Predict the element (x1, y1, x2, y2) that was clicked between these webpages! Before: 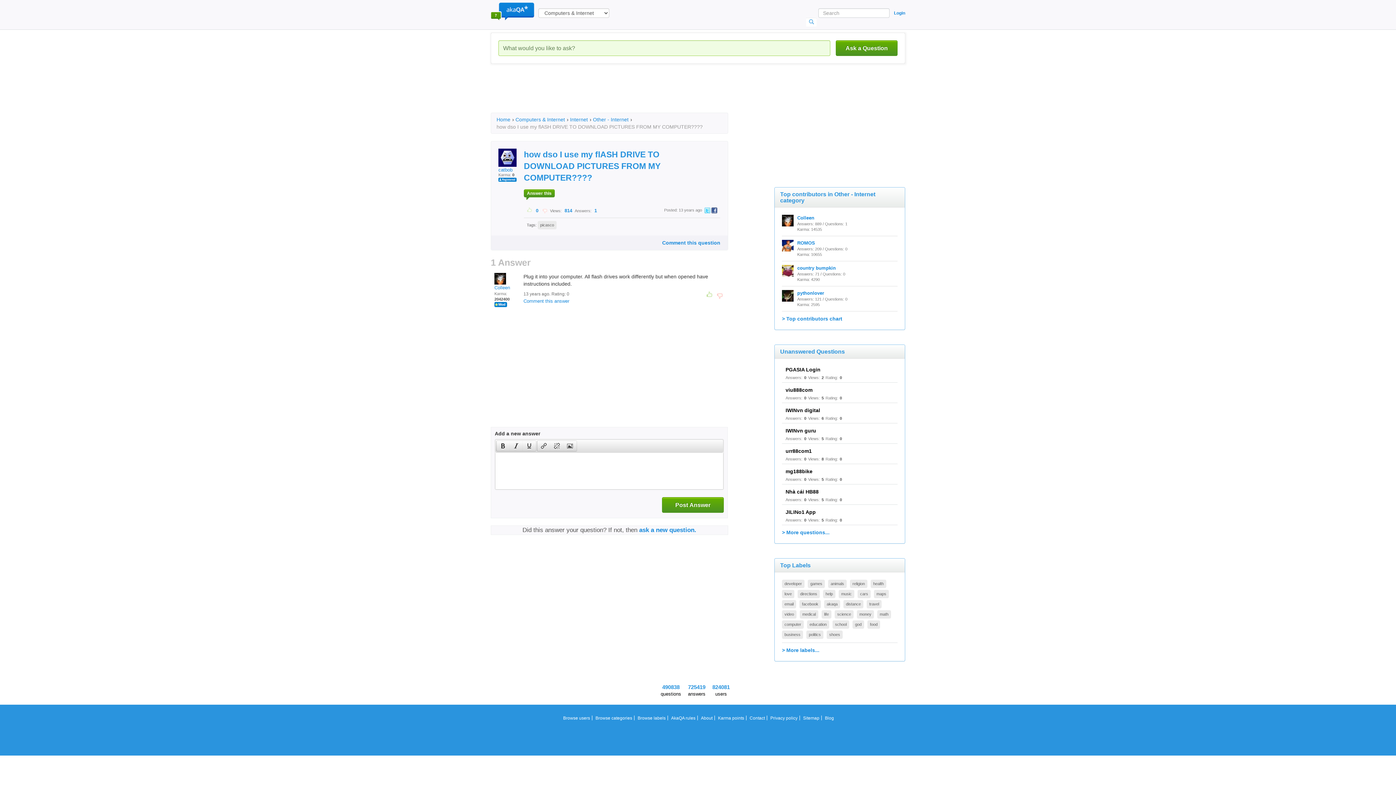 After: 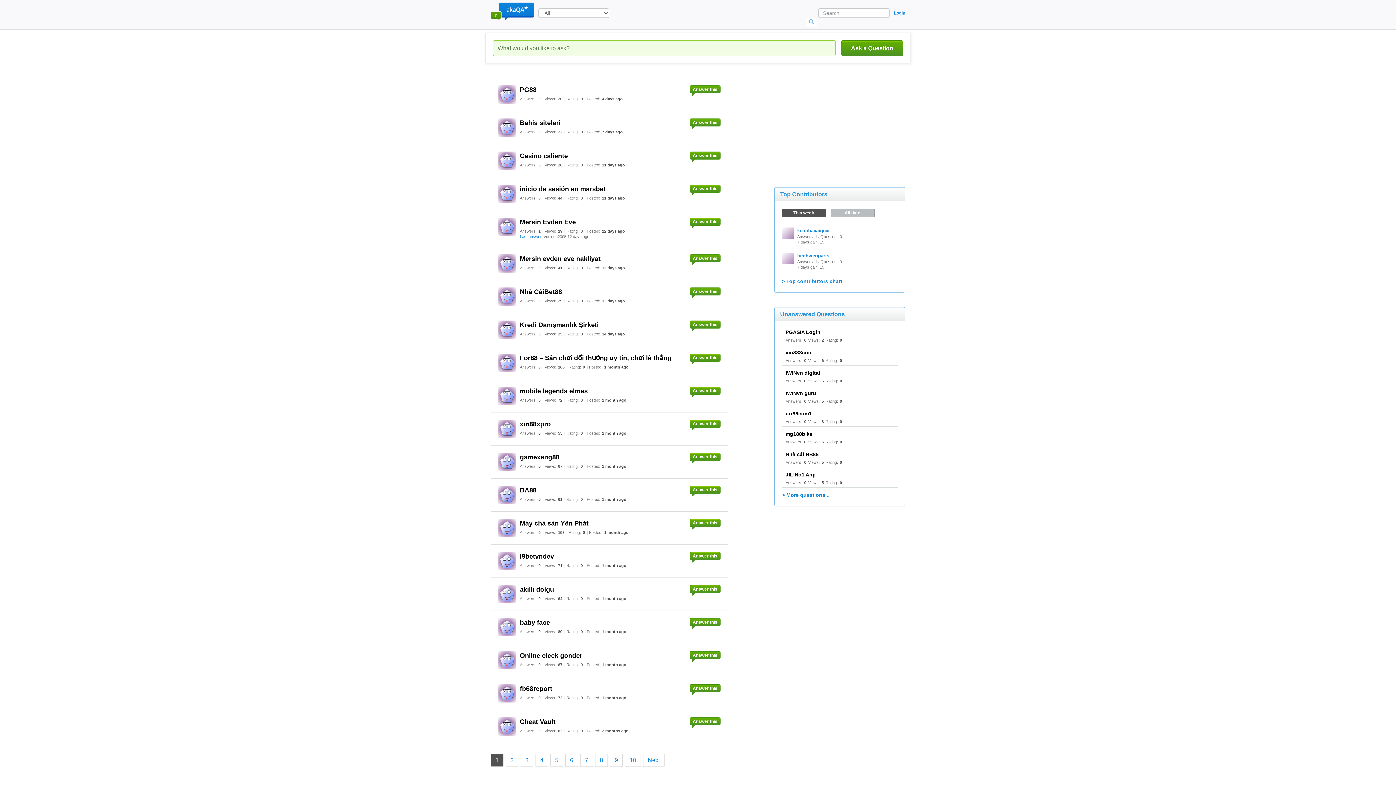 Action: bbox: (828, 580, 846, 588) label: animals